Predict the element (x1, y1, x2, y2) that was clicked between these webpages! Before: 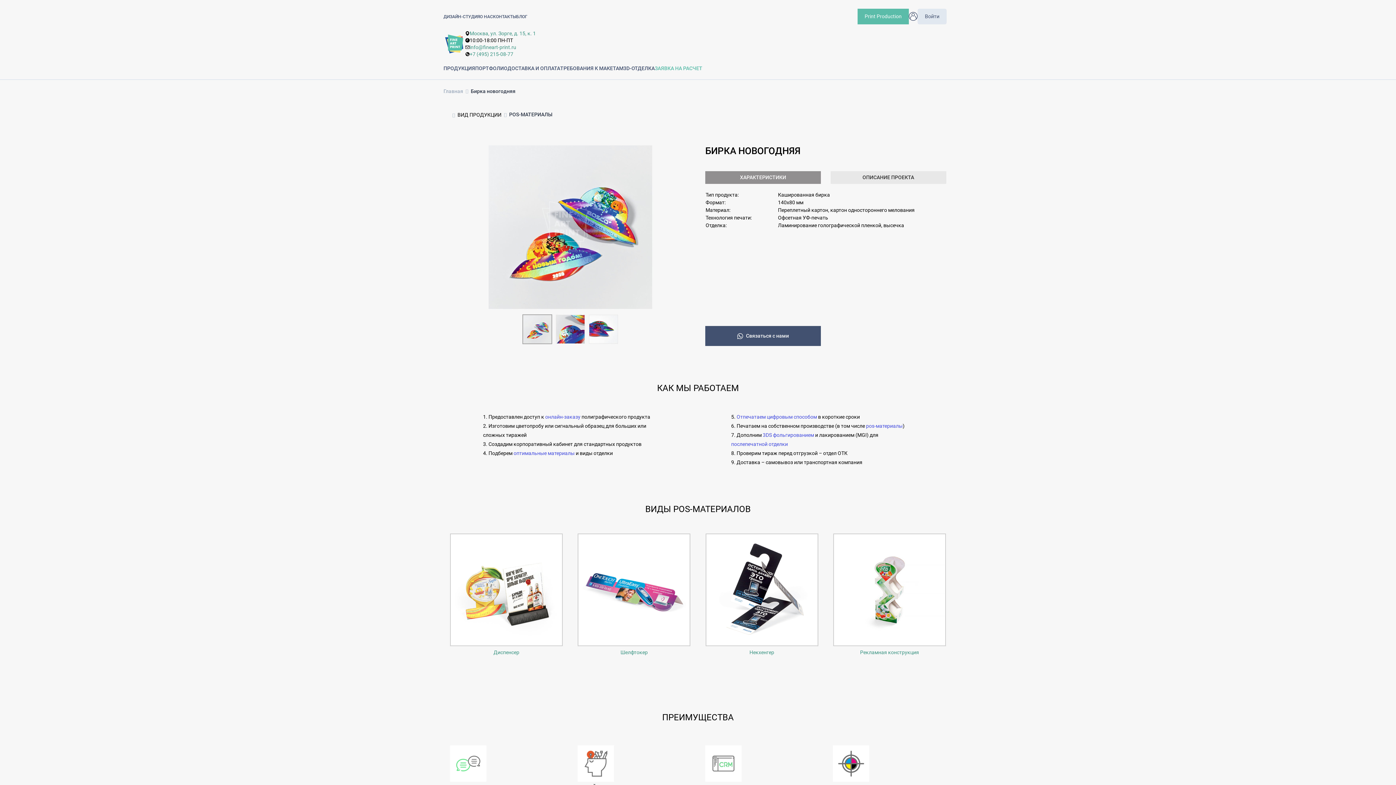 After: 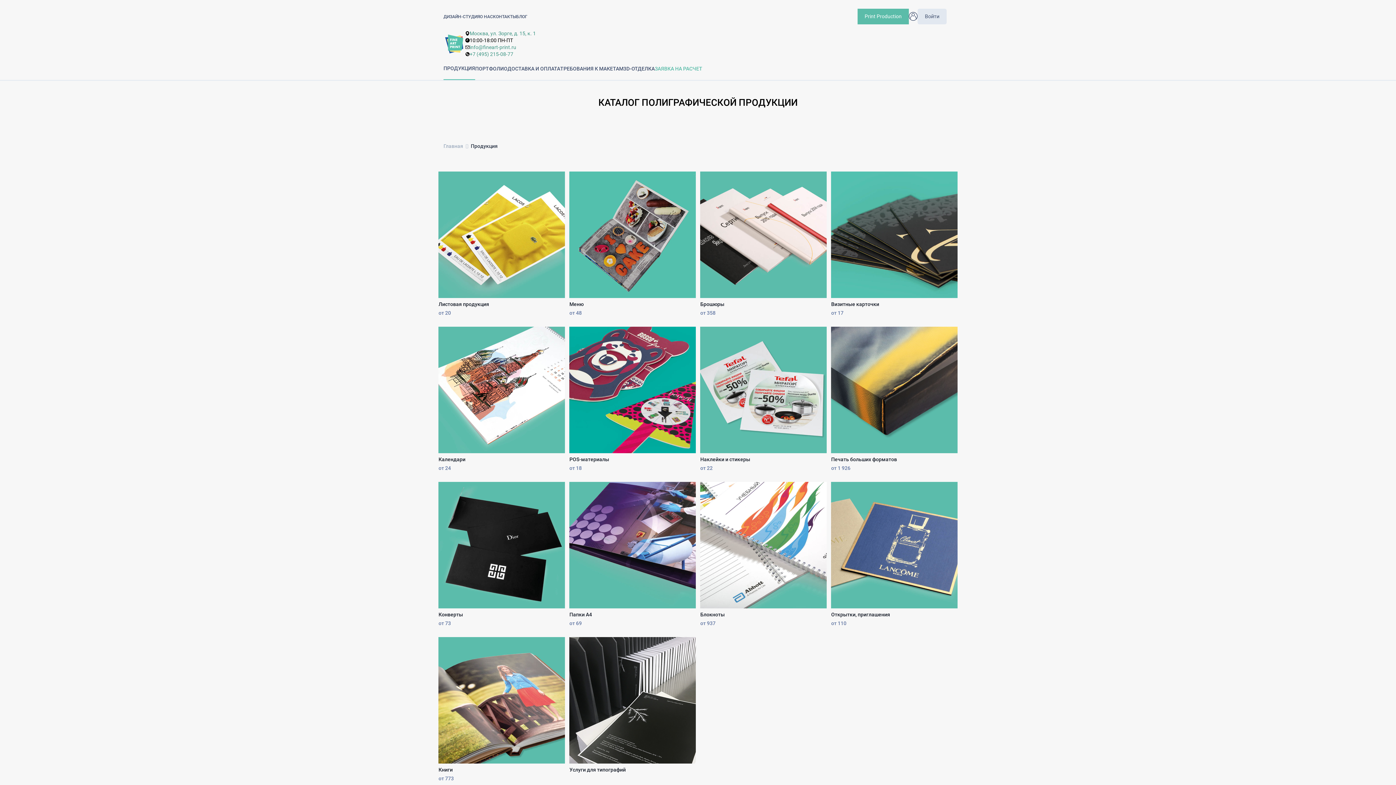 Action: label: ПРОДУКЦИЯ bbox: (443, 57, 475, 79)